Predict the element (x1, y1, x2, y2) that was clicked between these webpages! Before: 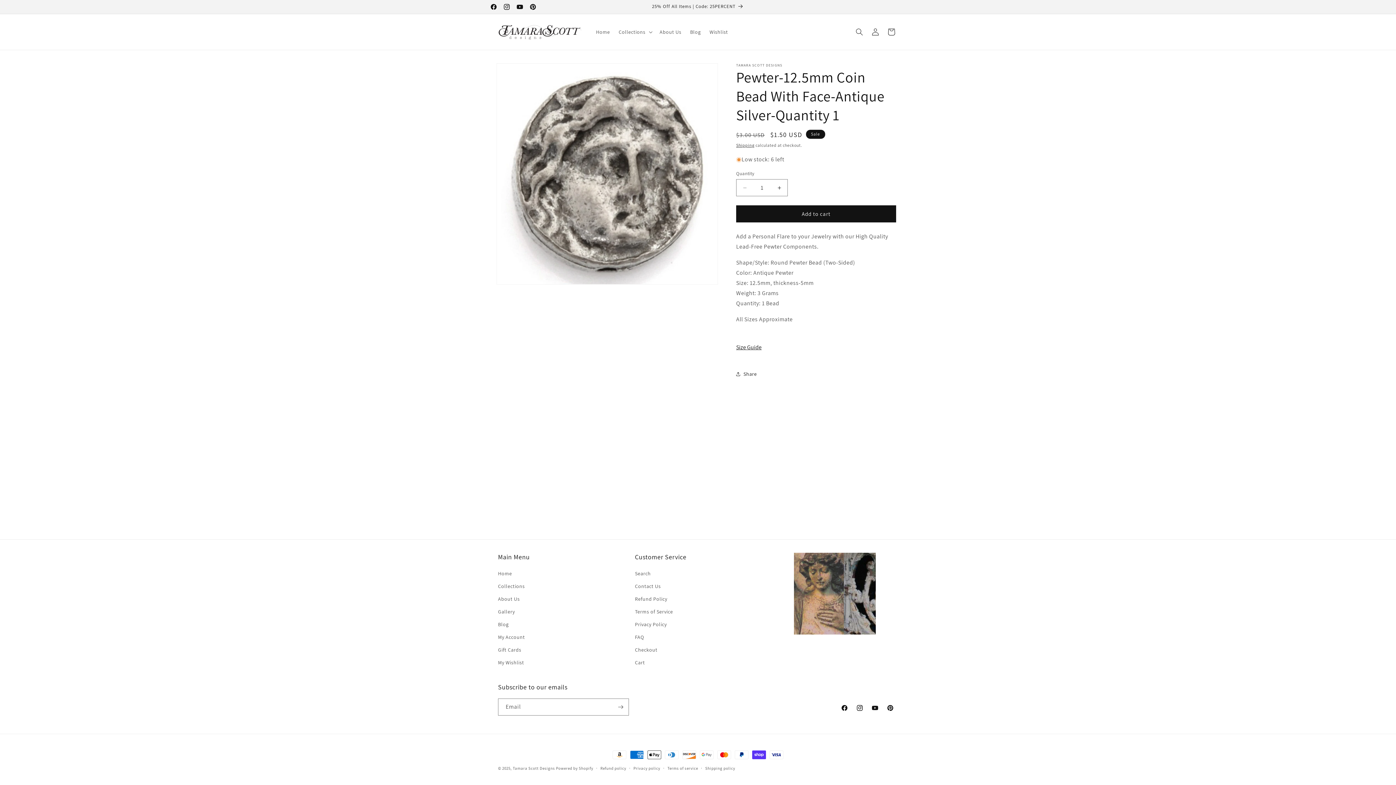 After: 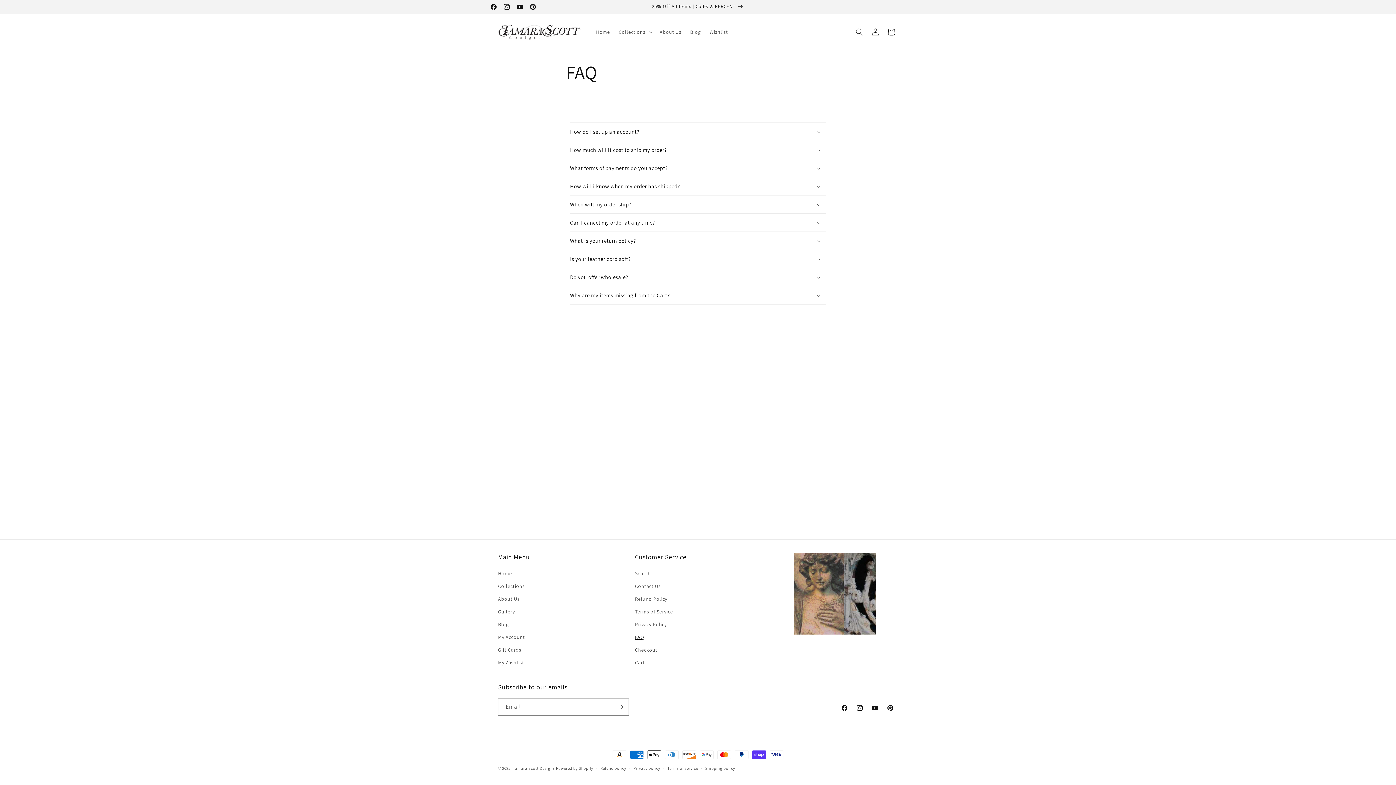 Action: label: FAQ bbox: (635, 631, 644, 644)